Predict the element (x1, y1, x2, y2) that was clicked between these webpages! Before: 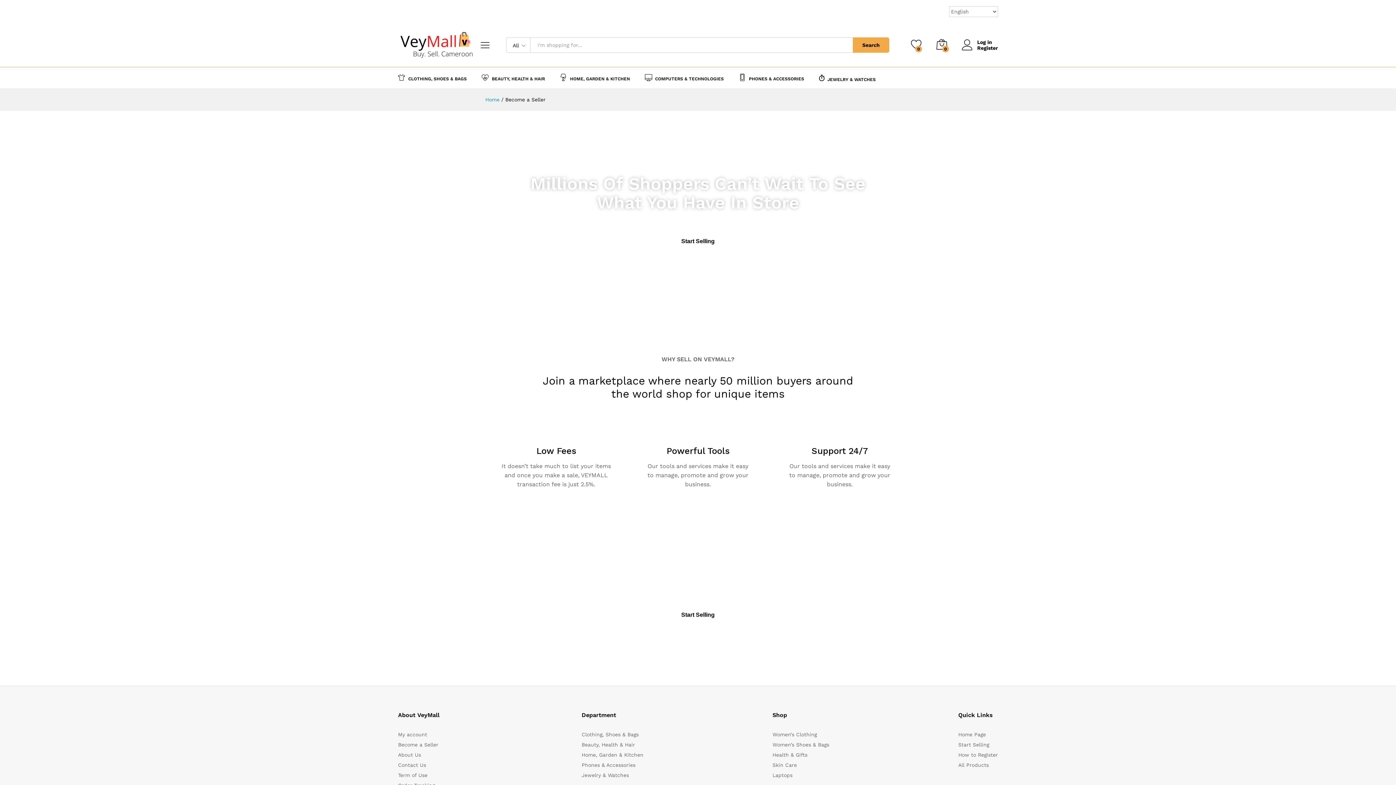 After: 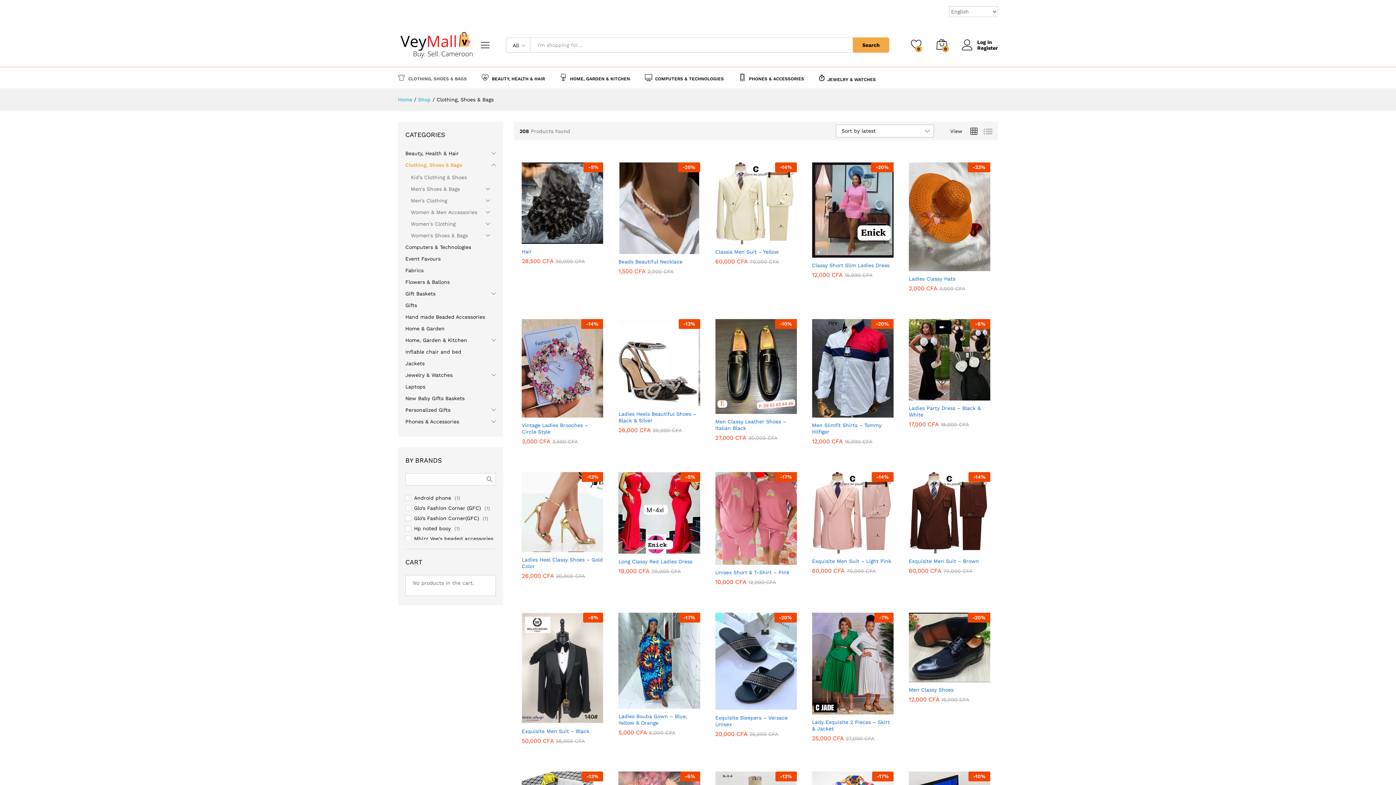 Action: bbox: (398, 73, 466, 81) label: CLOTHING, SHOES & BAGS